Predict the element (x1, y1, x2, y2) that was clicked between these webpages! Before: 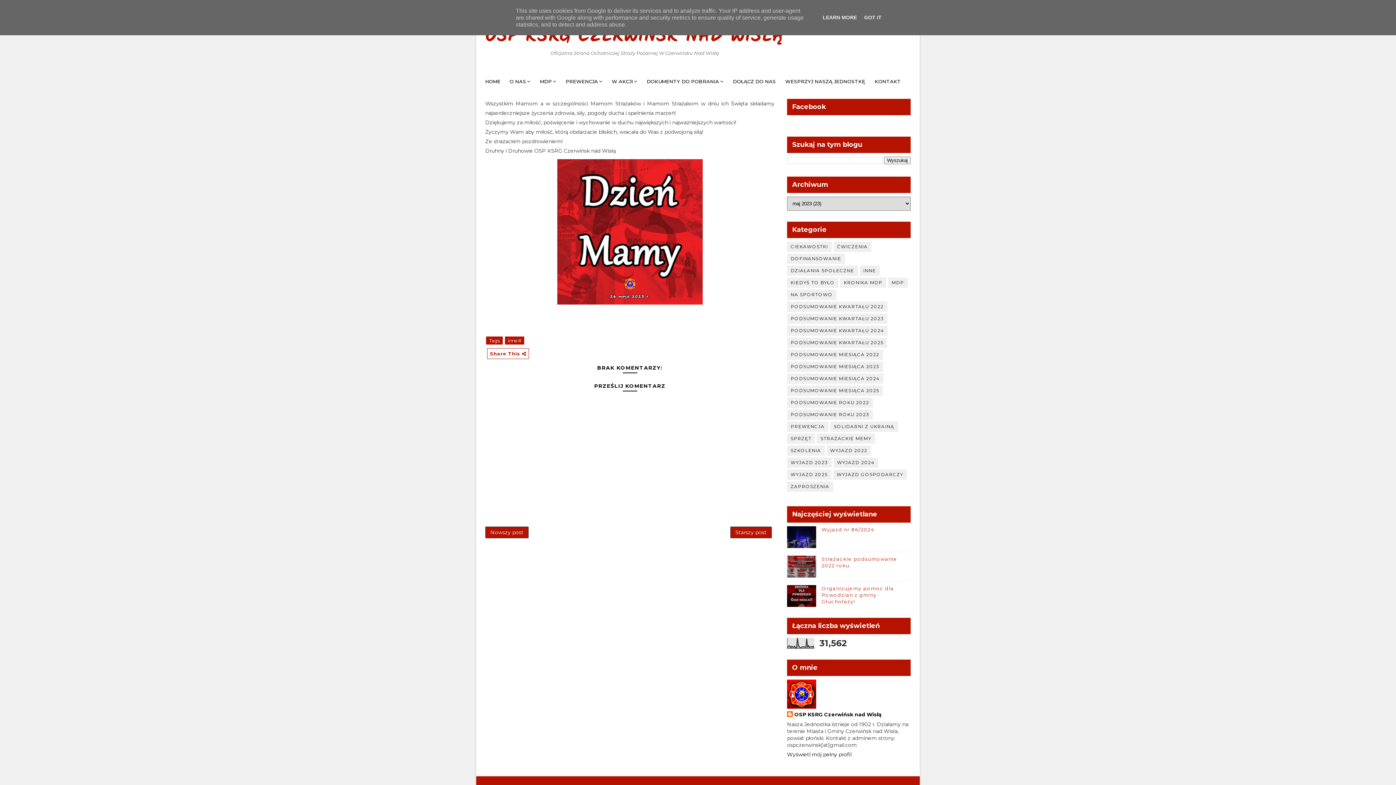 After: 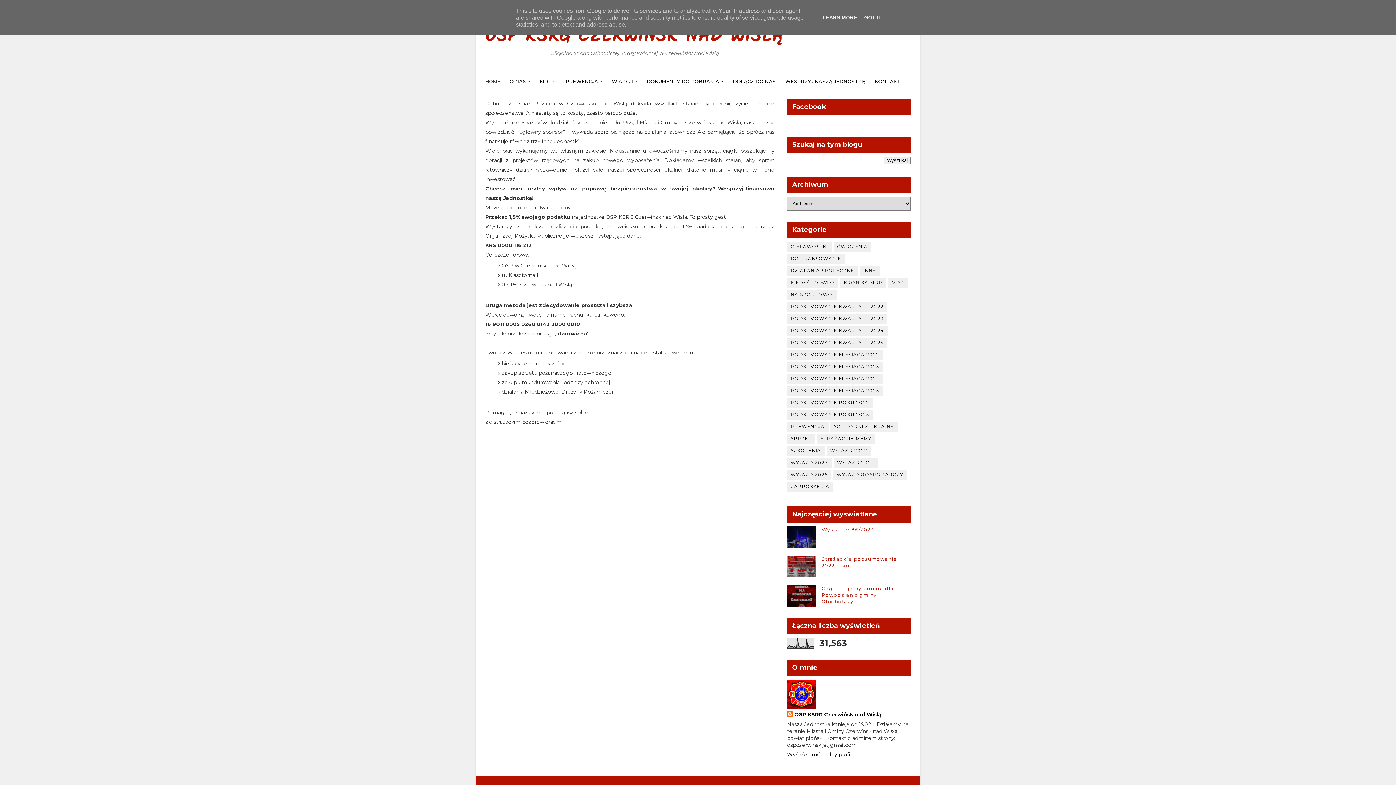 Action: bbox: (780, 71, 870, 91) label: WESPRZYJ NASZĄ JEDNOSTKĘ